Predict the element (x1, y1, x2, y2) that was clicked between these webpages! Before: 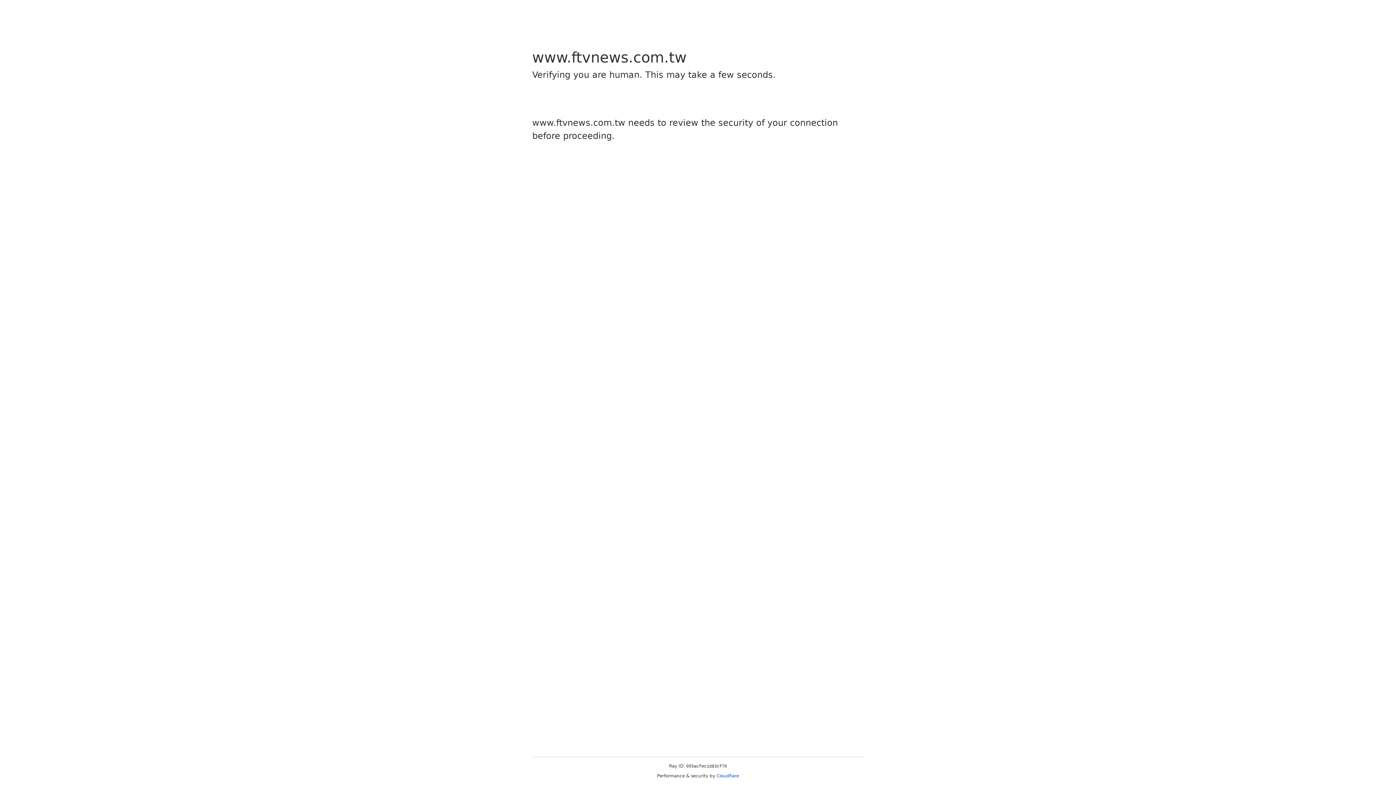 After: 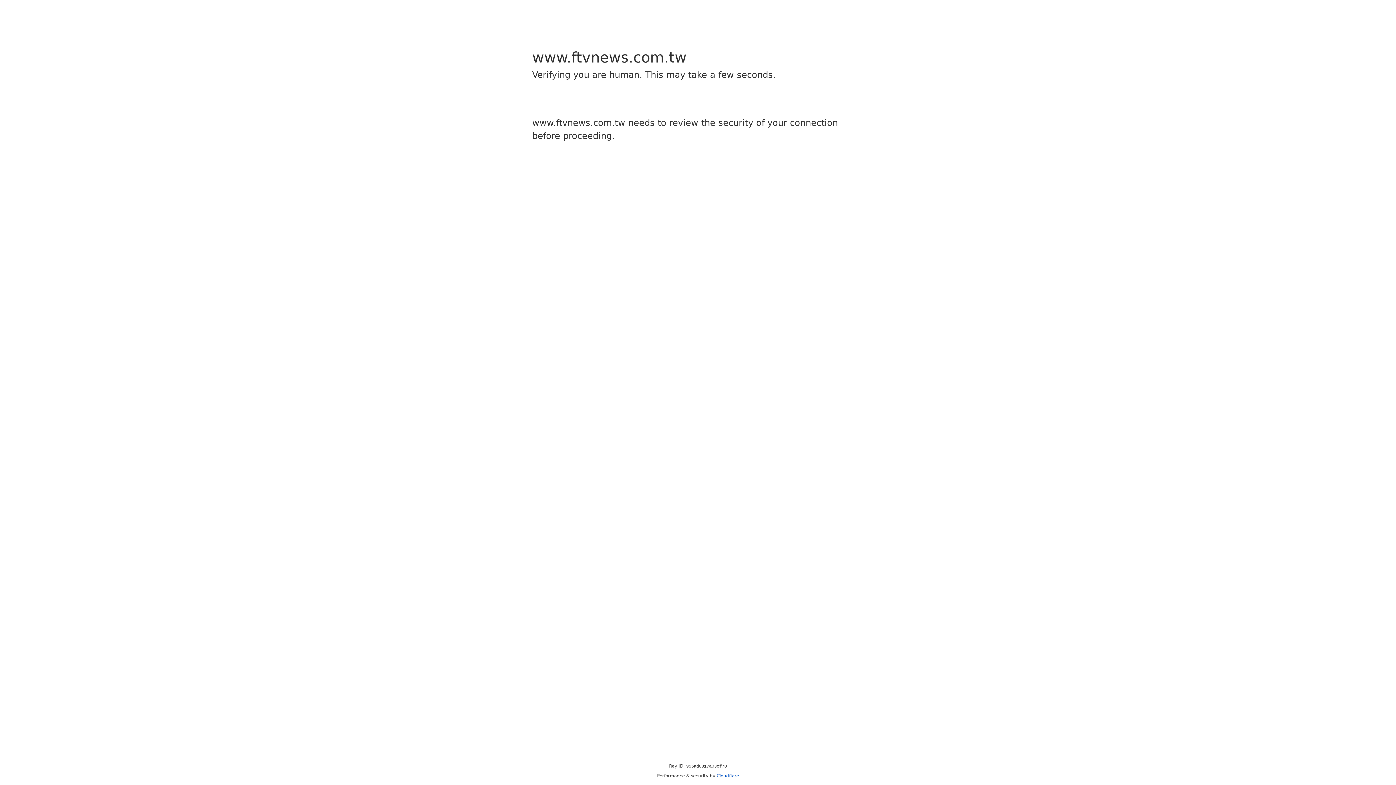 Action: label: Cloudflare bbox: (716, 773, 739, 778)